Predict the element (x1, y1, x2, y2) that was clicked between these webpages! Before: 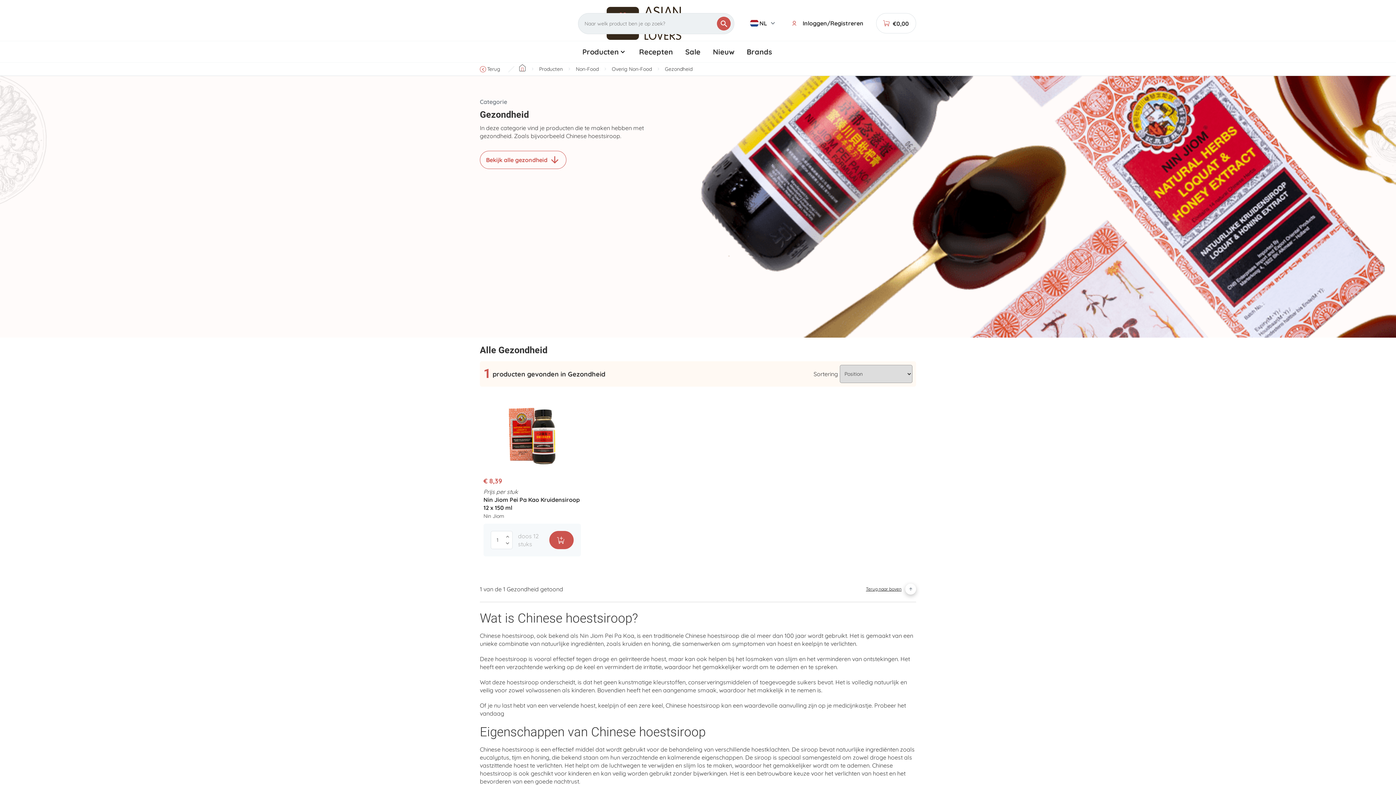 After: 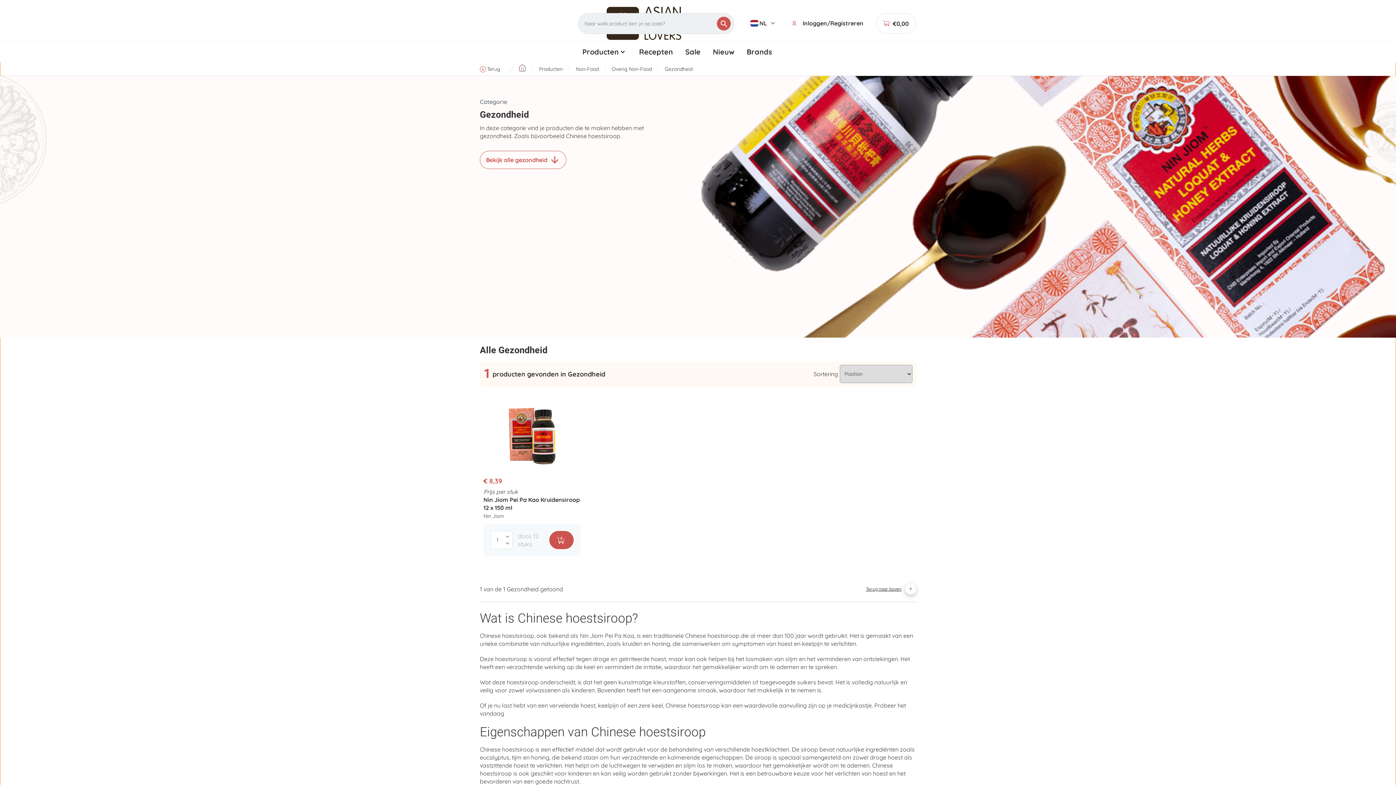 Action: bbox: (480, 150, 566, 169) label: Bekijk alle gezondheid